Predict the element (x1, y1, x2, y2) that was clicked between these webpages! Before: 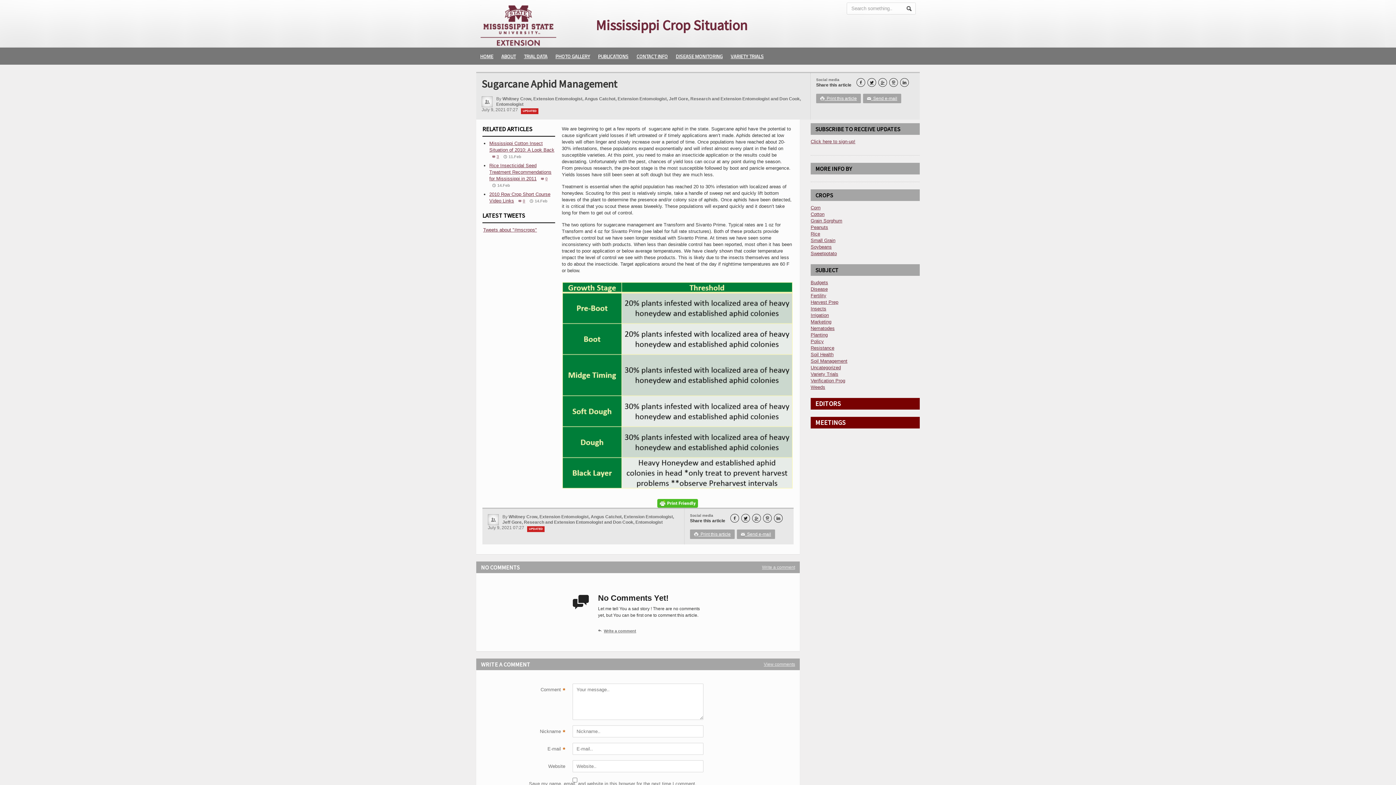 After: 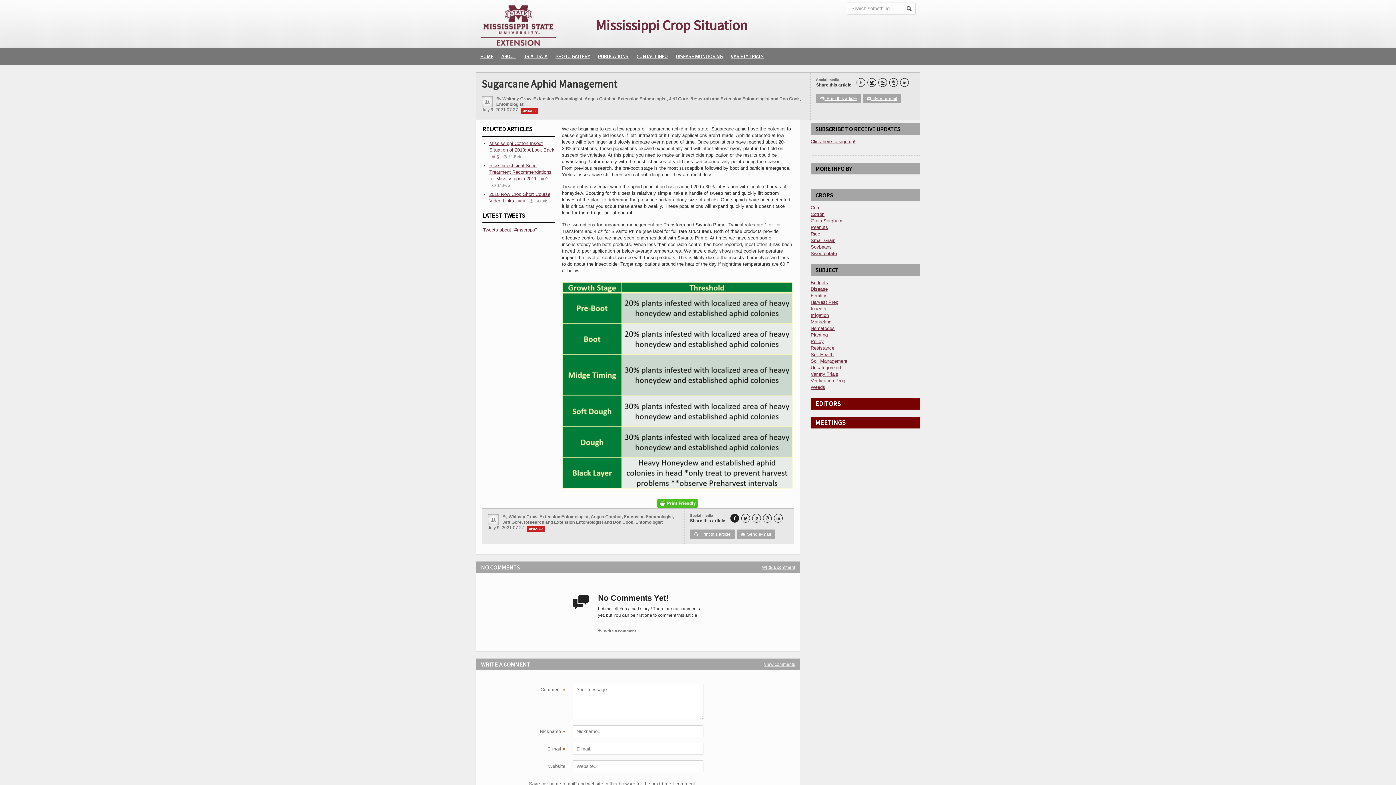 Action: label:  bbox: (730, 514, 738, 522)